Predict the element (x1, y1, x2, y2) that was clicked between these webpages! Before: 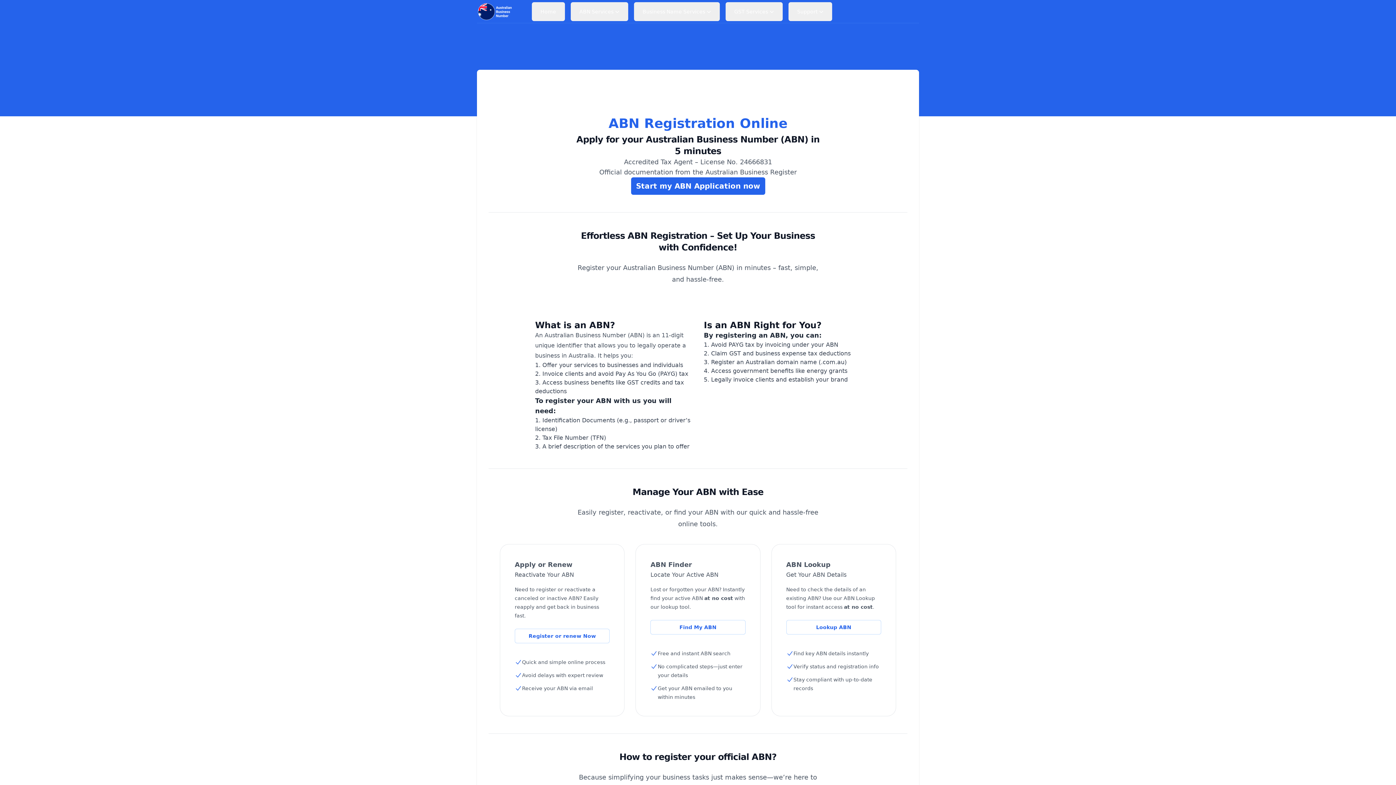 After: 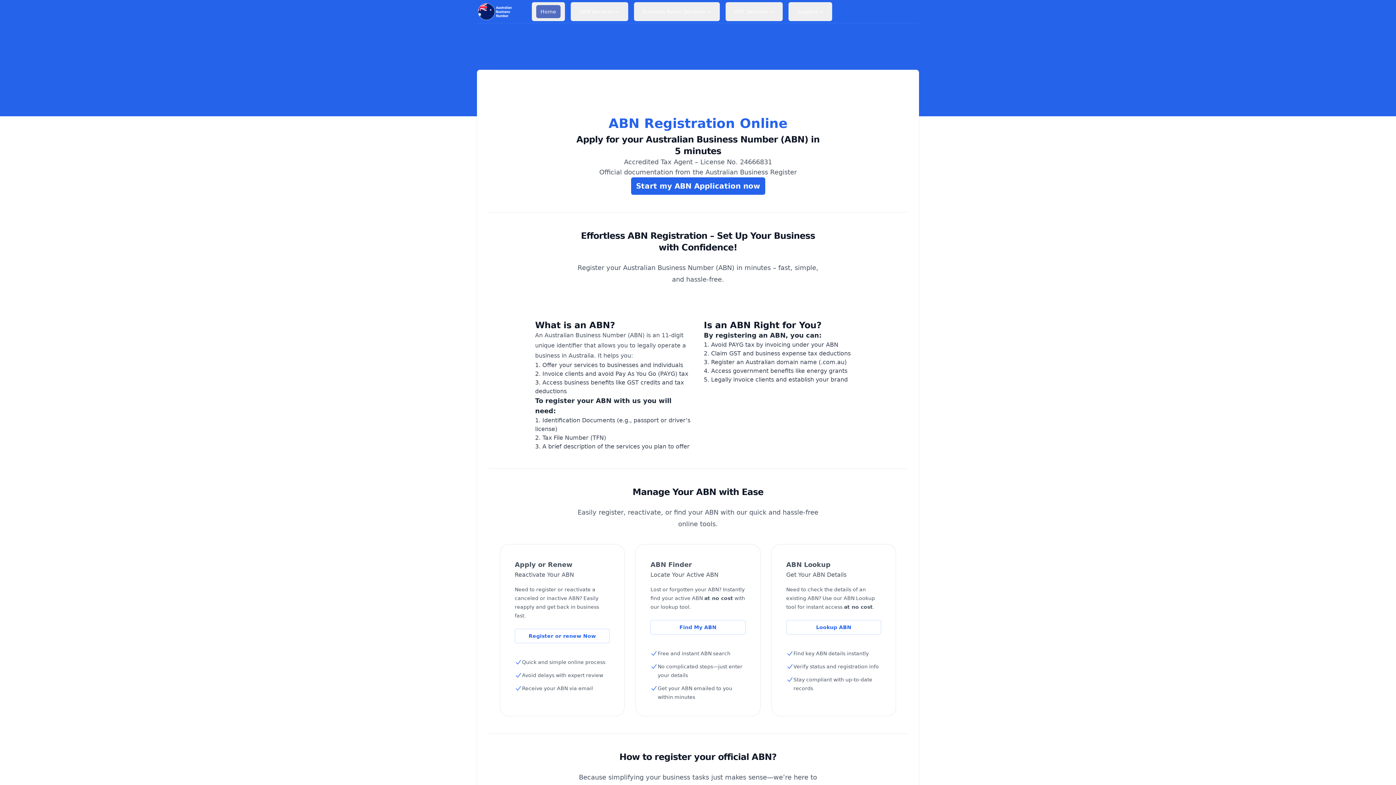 Action: bbox: (531, 2, 565, 20) label: Home